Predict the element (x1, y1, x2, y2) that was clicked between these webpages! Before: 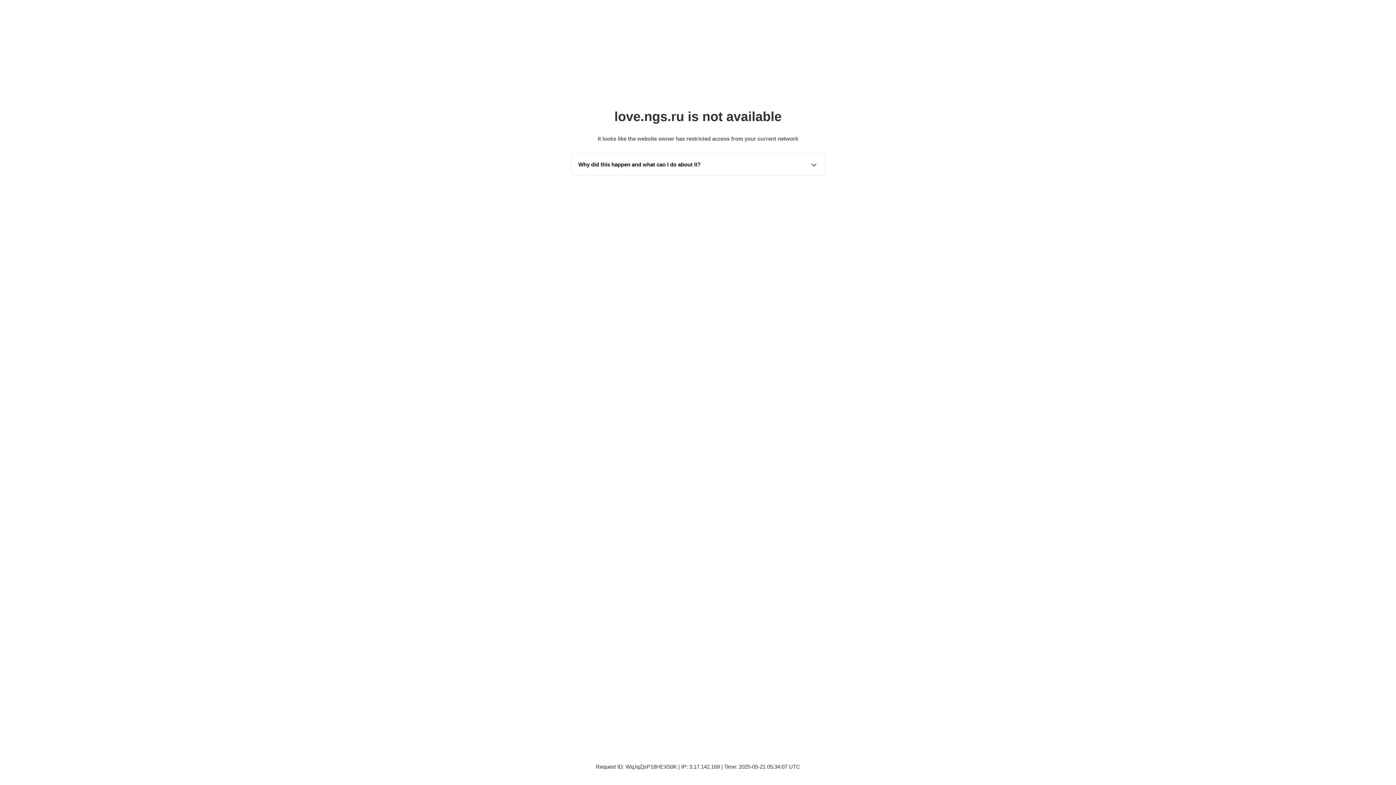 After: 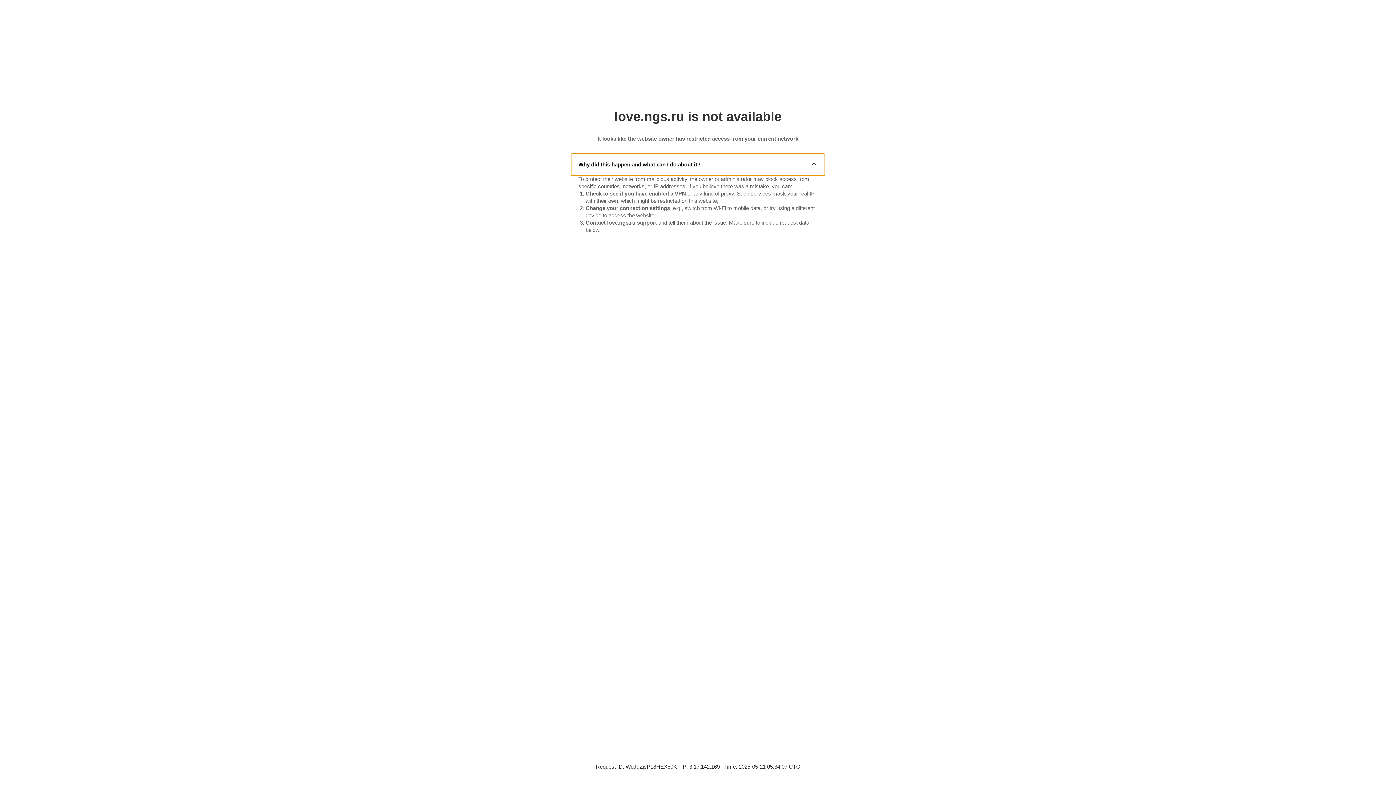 Action: bbox: (571, 153, 825, 175) label: Why did this happen and what can I do about it?